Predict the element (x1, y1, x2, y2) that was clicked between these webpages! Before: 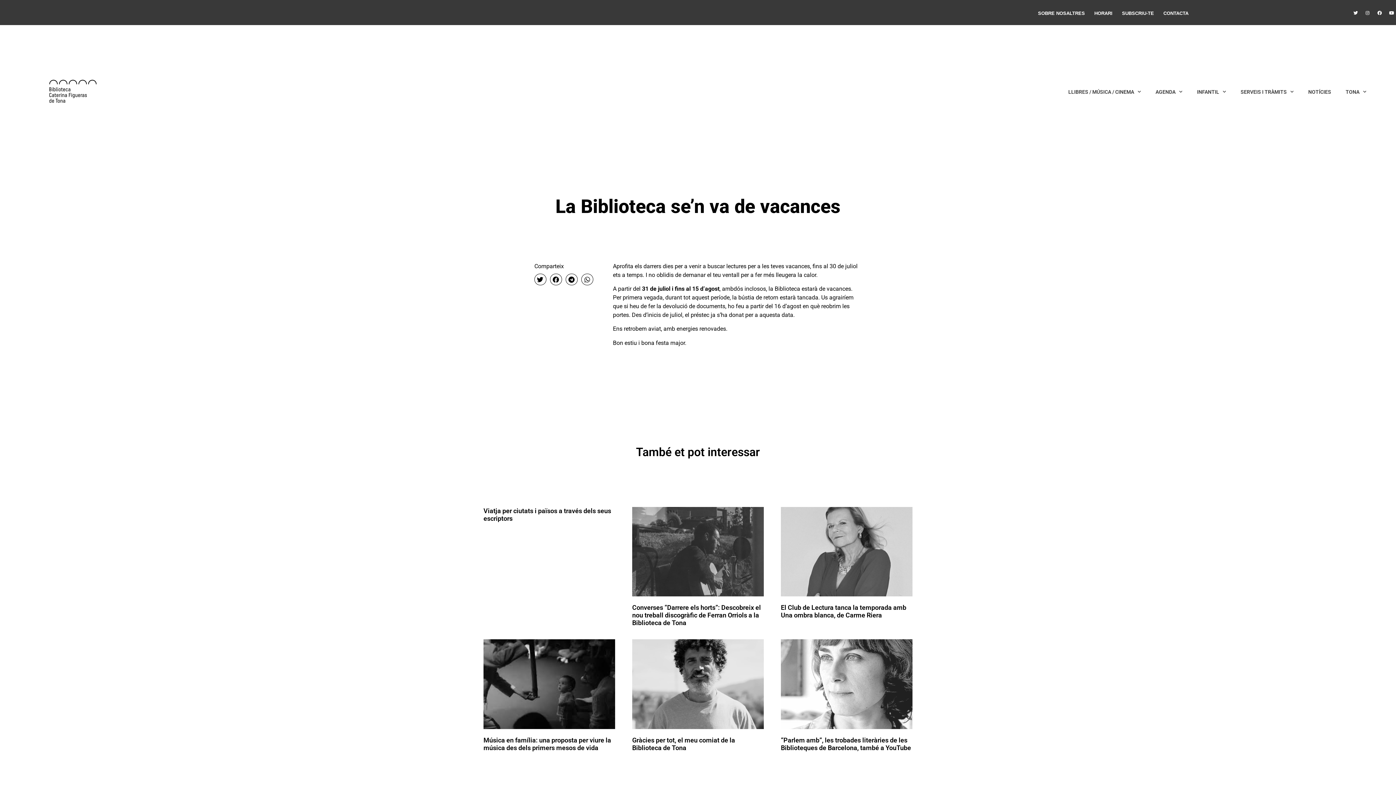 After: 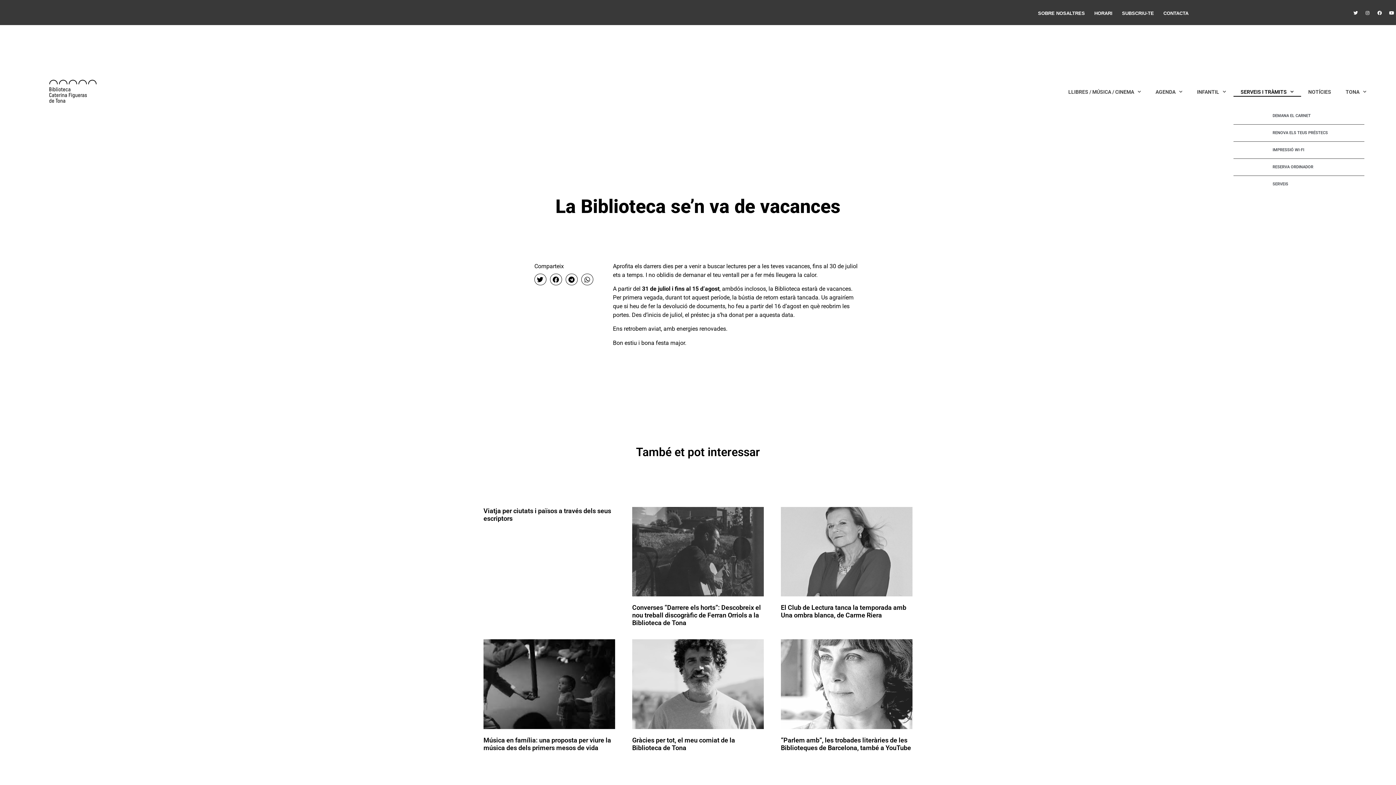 Action: label: SERVEIS I TRÀMITS bbox: (1233, 87, 1301, 96)